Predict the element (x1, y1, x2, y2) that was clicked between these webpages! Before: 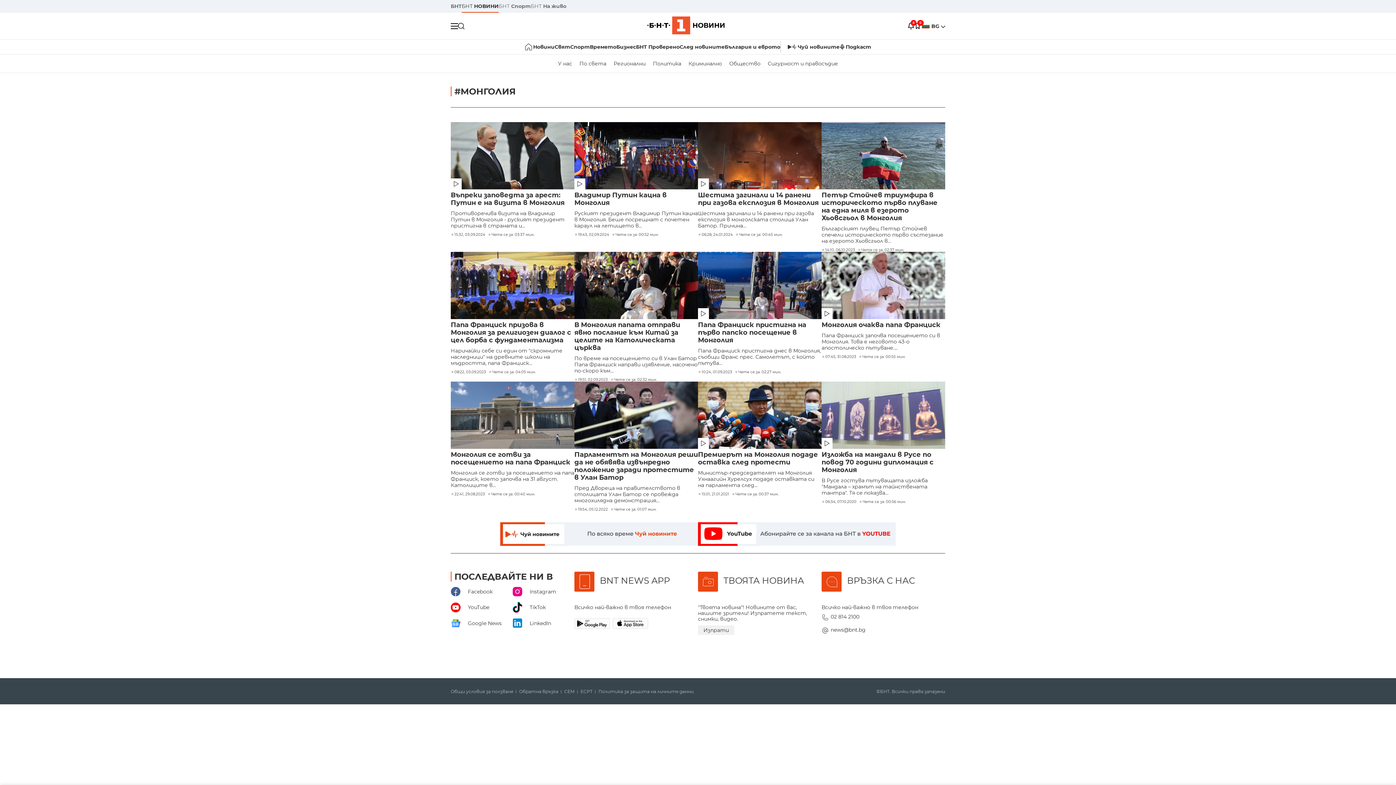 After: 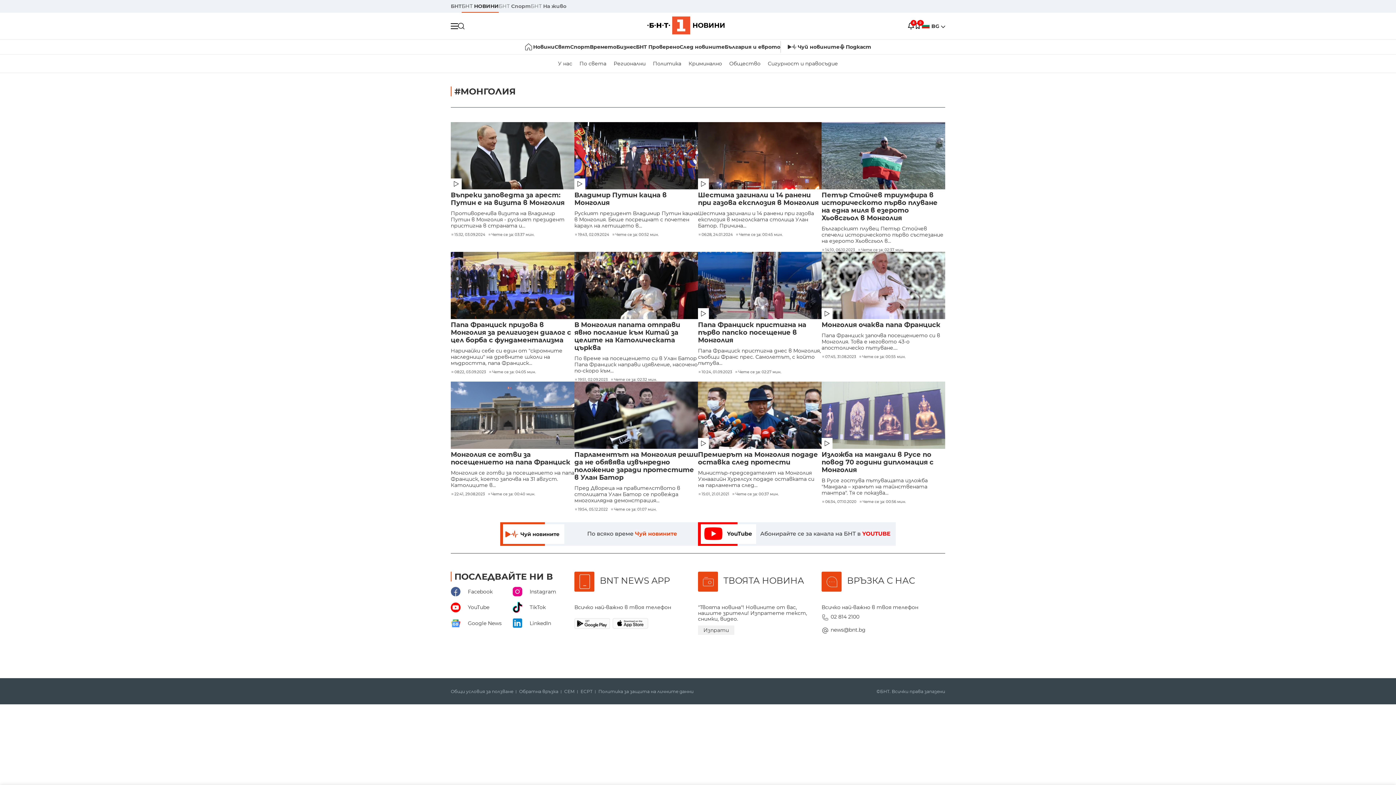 Action: bbox: (450, 587, 512, 596) label: Facebook